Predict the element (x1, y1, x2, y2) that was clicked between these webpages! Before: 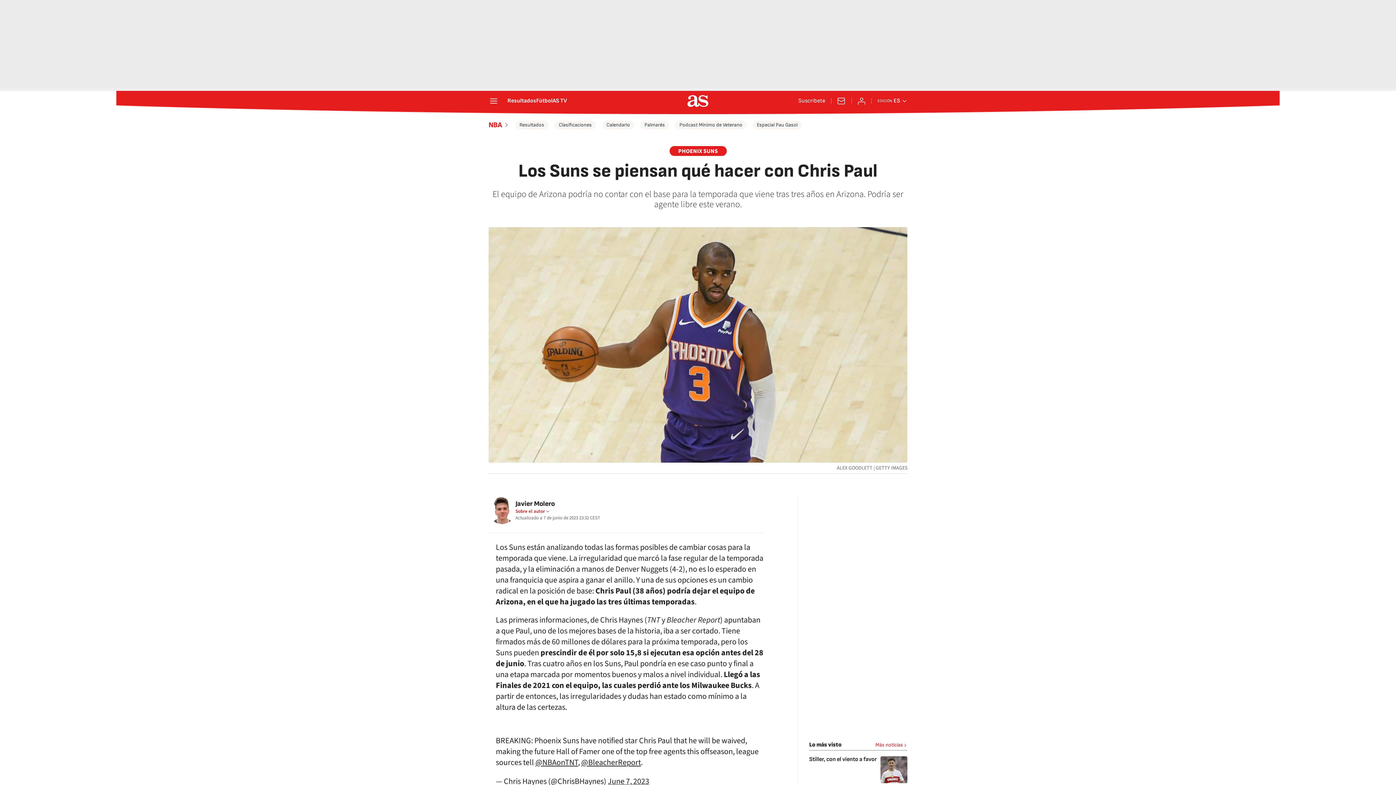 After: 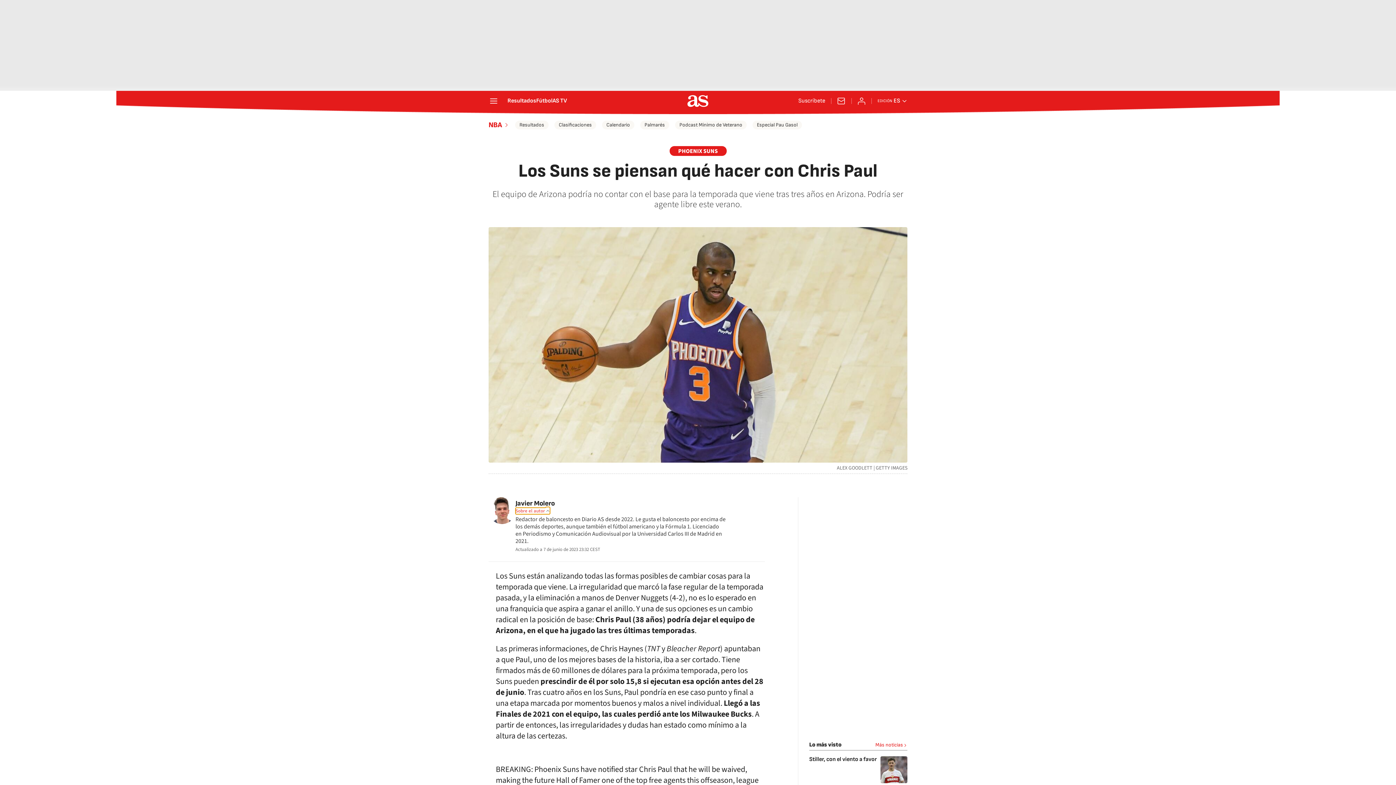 Action: bbox: (515, 508, 550, 514) label: Sobre el autor